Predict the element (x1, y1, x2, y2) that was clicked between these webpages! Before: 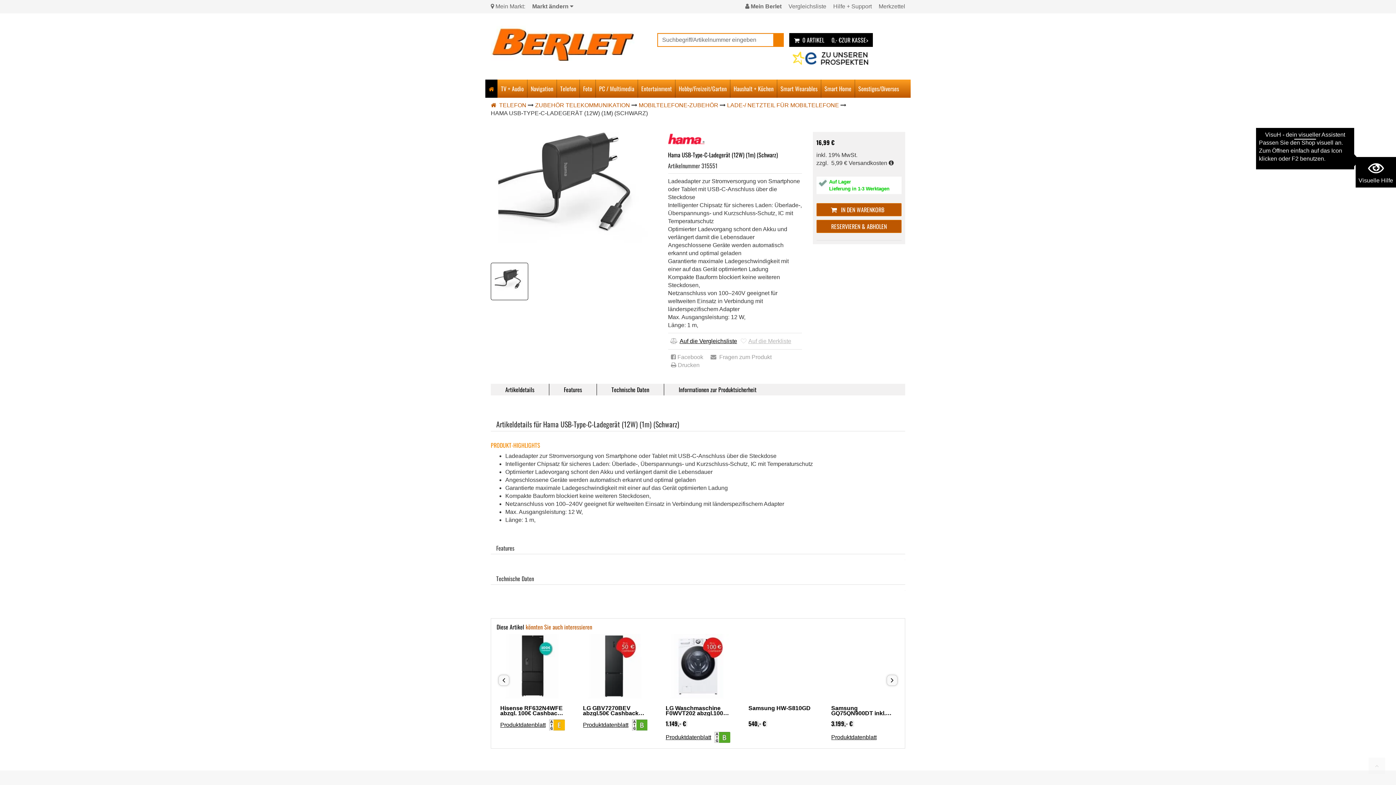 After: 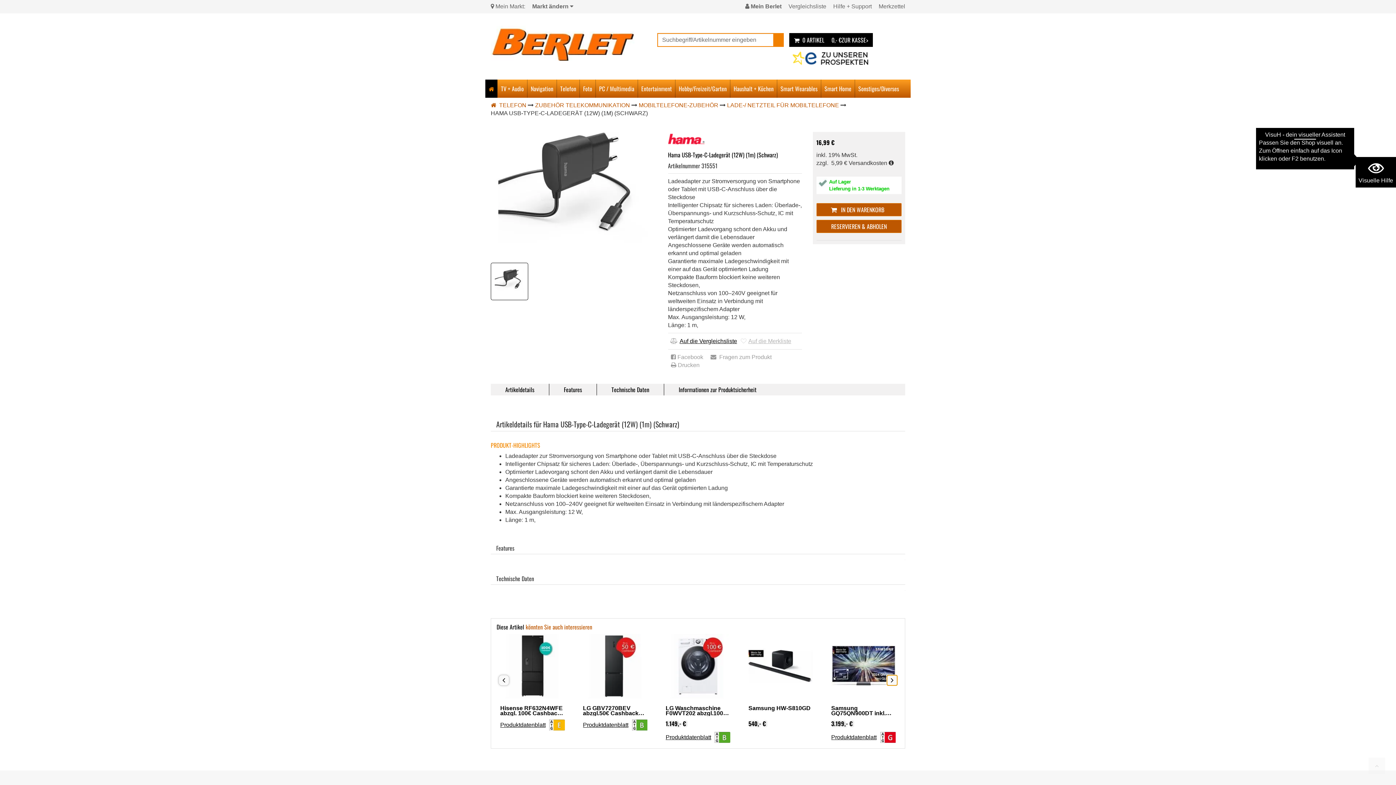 Action: bbox: (886, 675, 897, 686) label: Next slide